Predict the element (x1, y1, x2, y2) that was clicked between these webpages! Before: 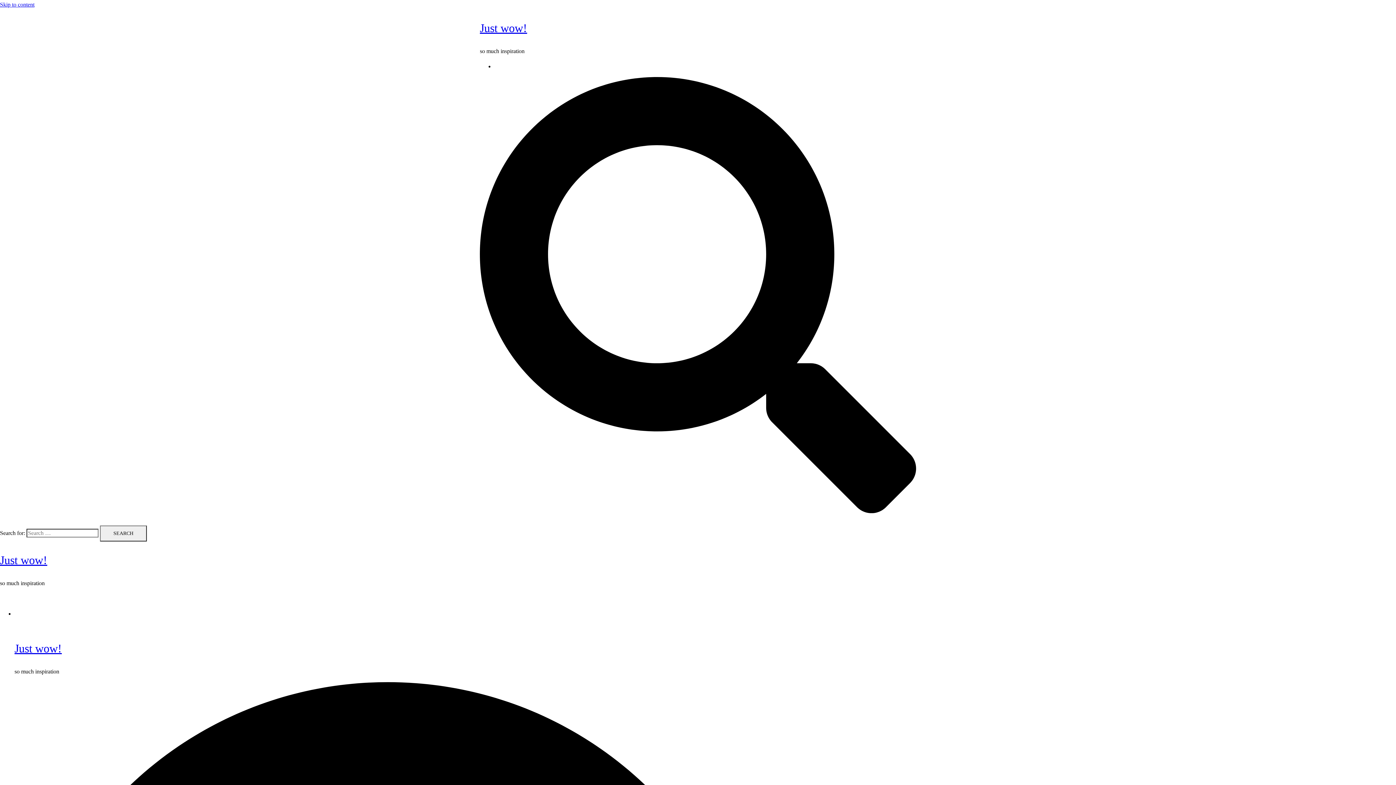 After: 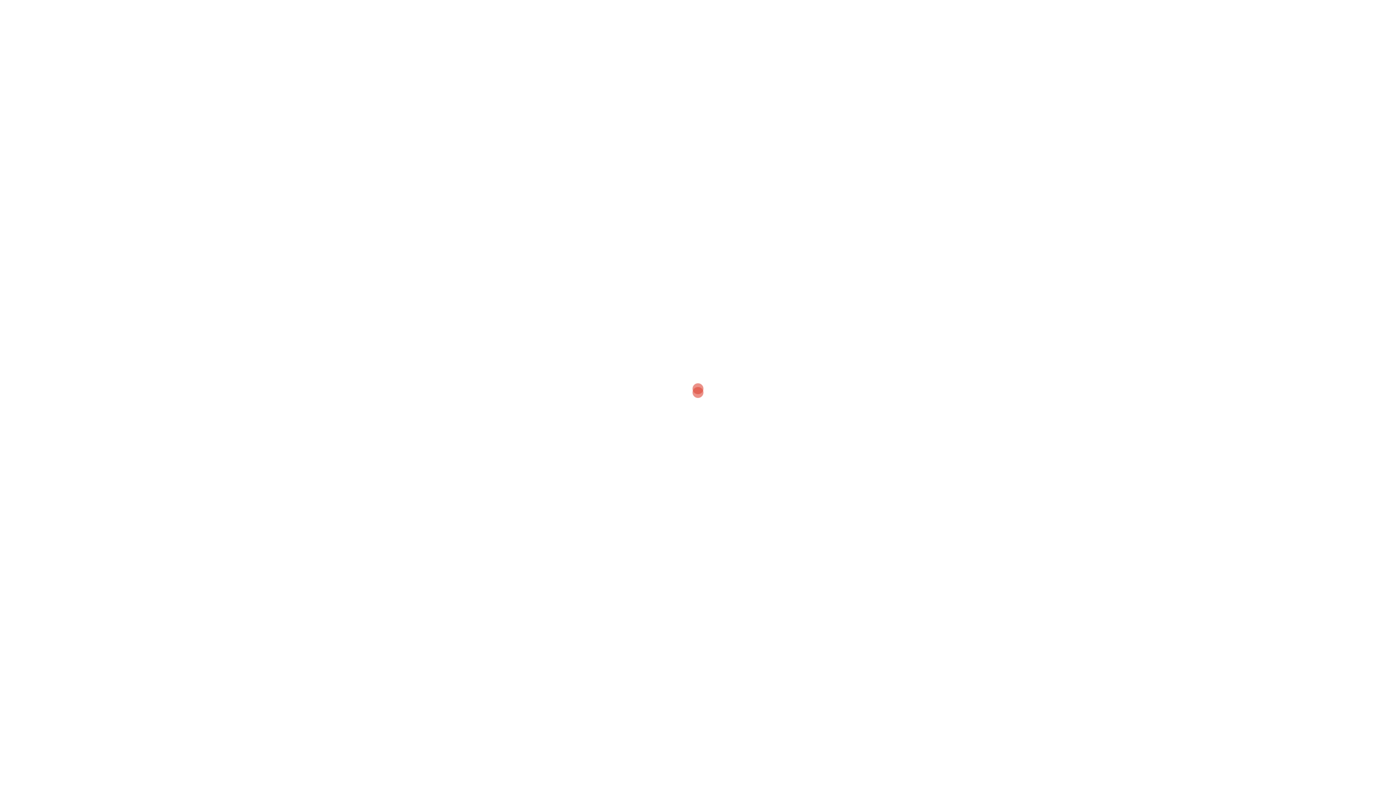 Action: label: Just wow! bbox: (0, 553, 47, 566)